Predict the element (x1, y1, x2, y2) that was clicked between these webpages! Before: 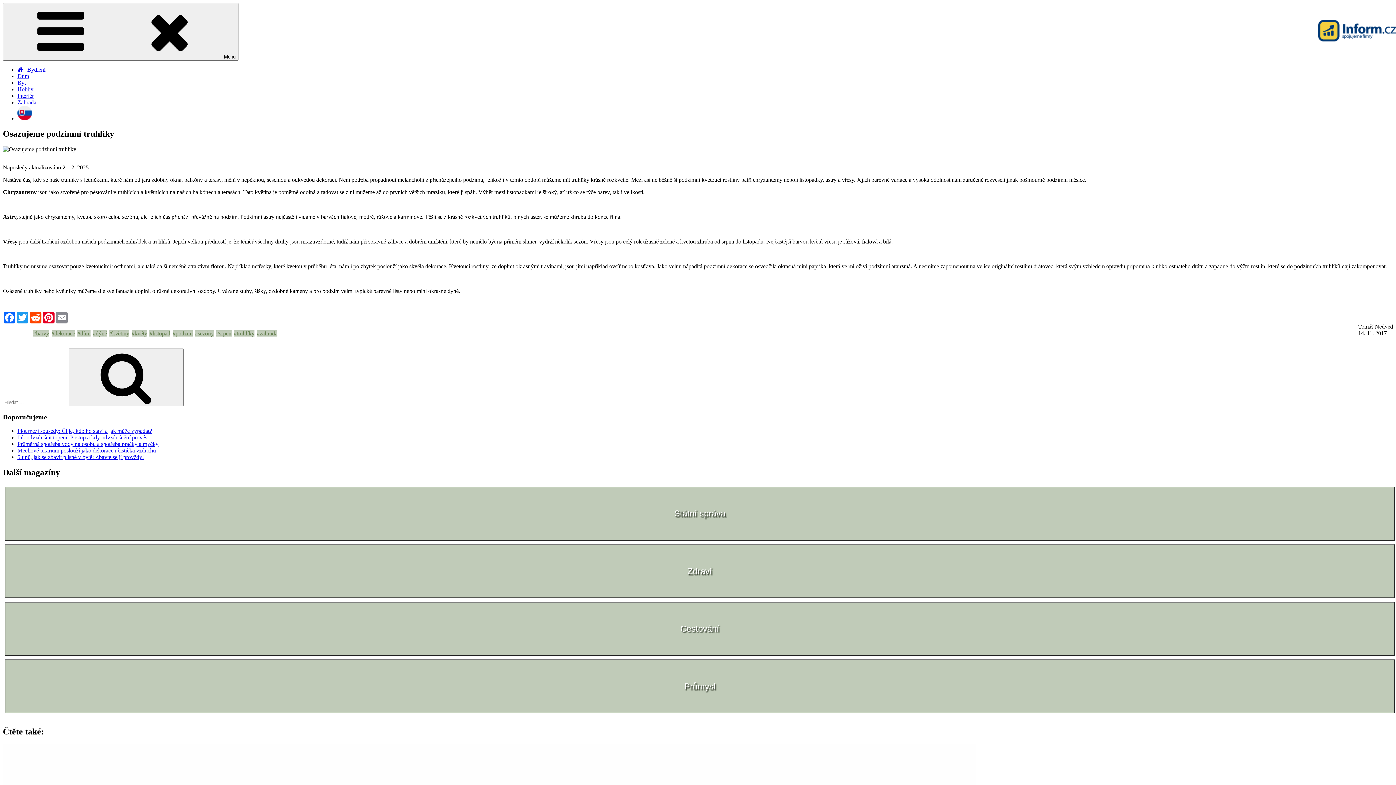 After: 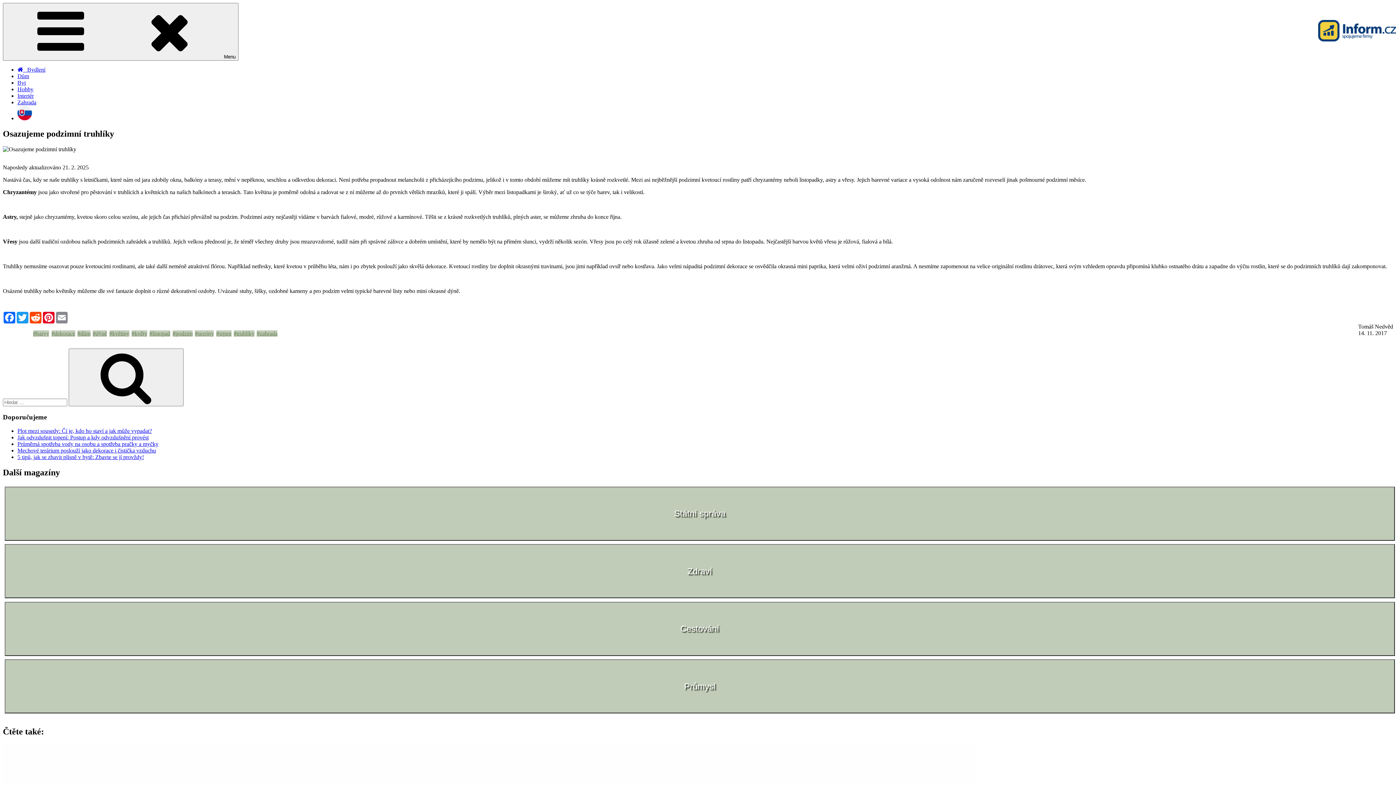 Action: label: Mechové terárium poslouží jako dekorace i čistička vzduchu bbox: (17, 447, 156, 453)